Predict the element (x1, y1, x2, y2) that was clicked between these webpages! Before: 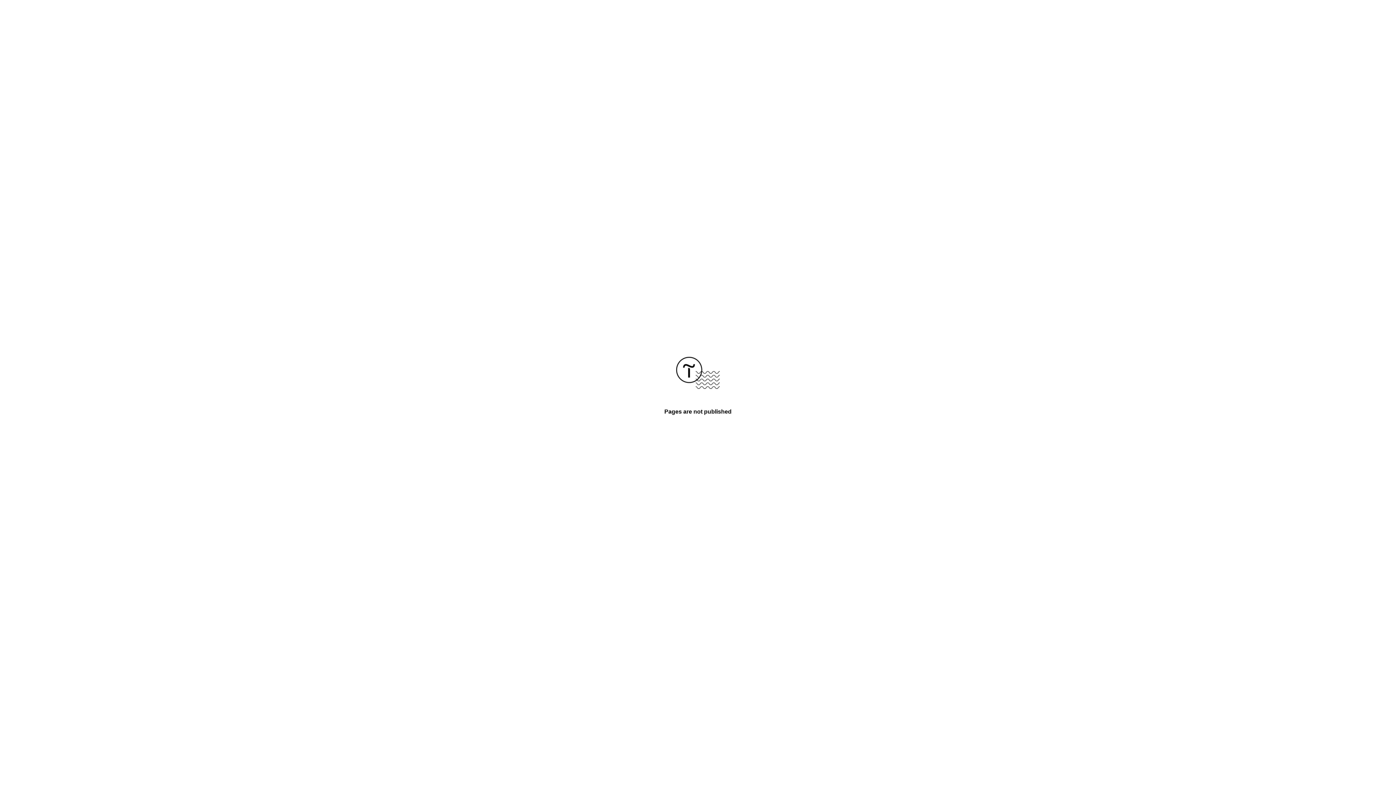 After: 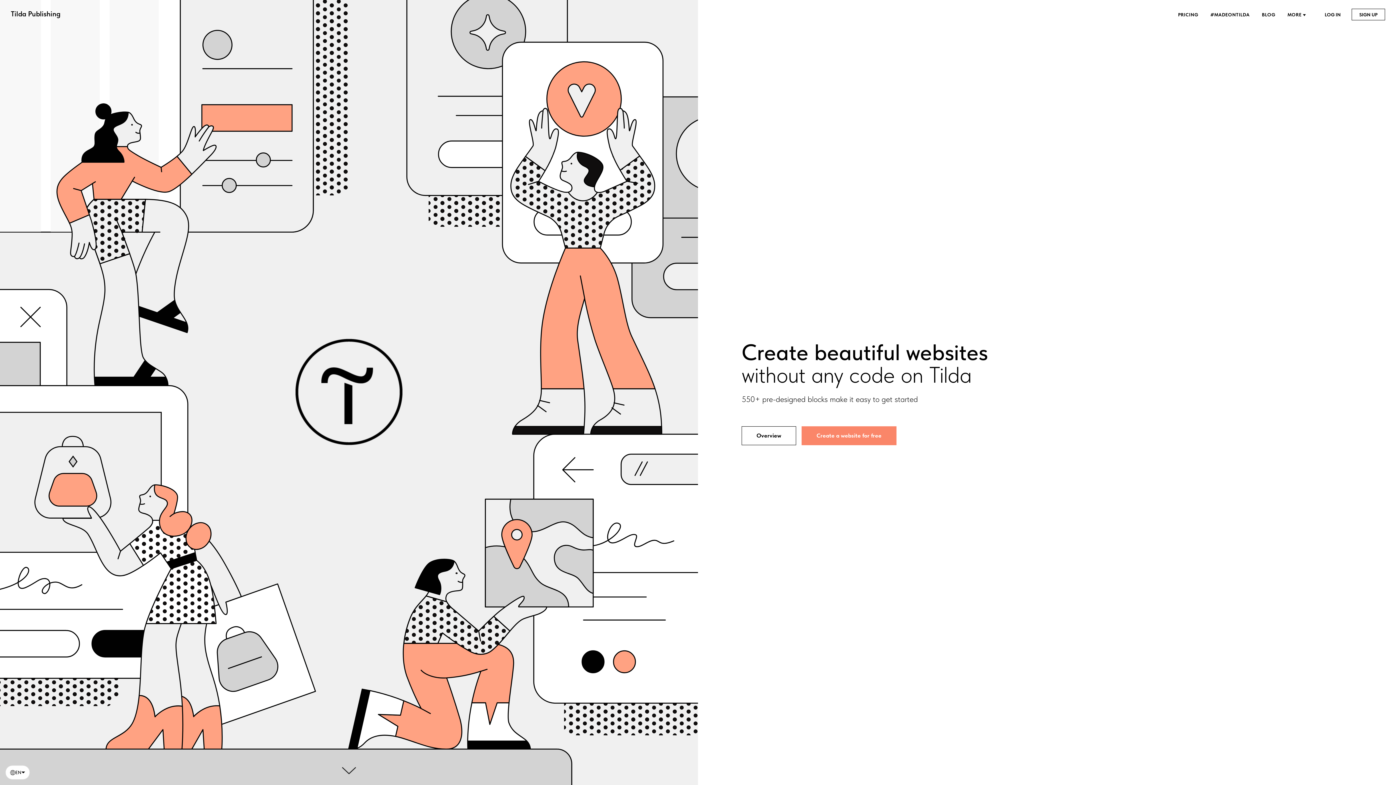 Action: bbox: (676, 384, 720, 390)